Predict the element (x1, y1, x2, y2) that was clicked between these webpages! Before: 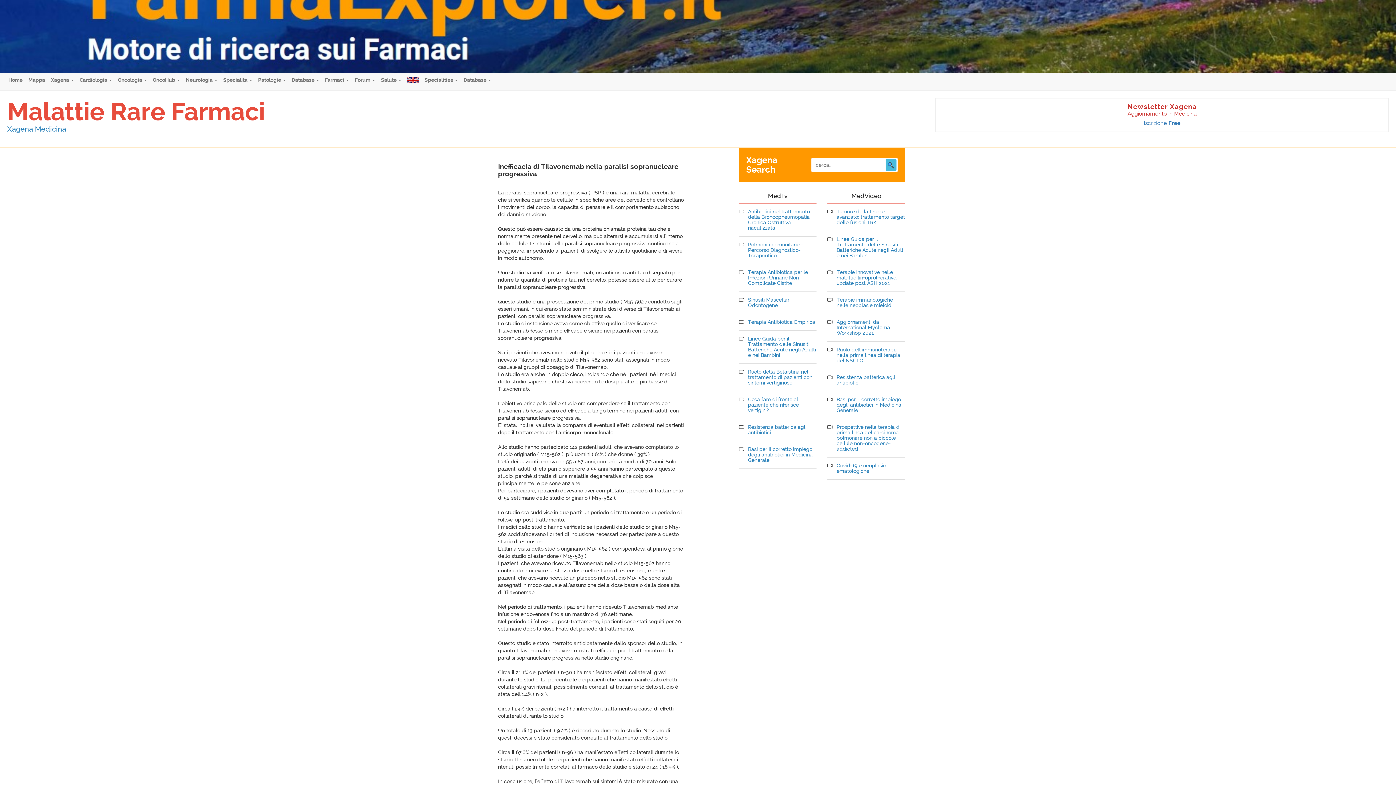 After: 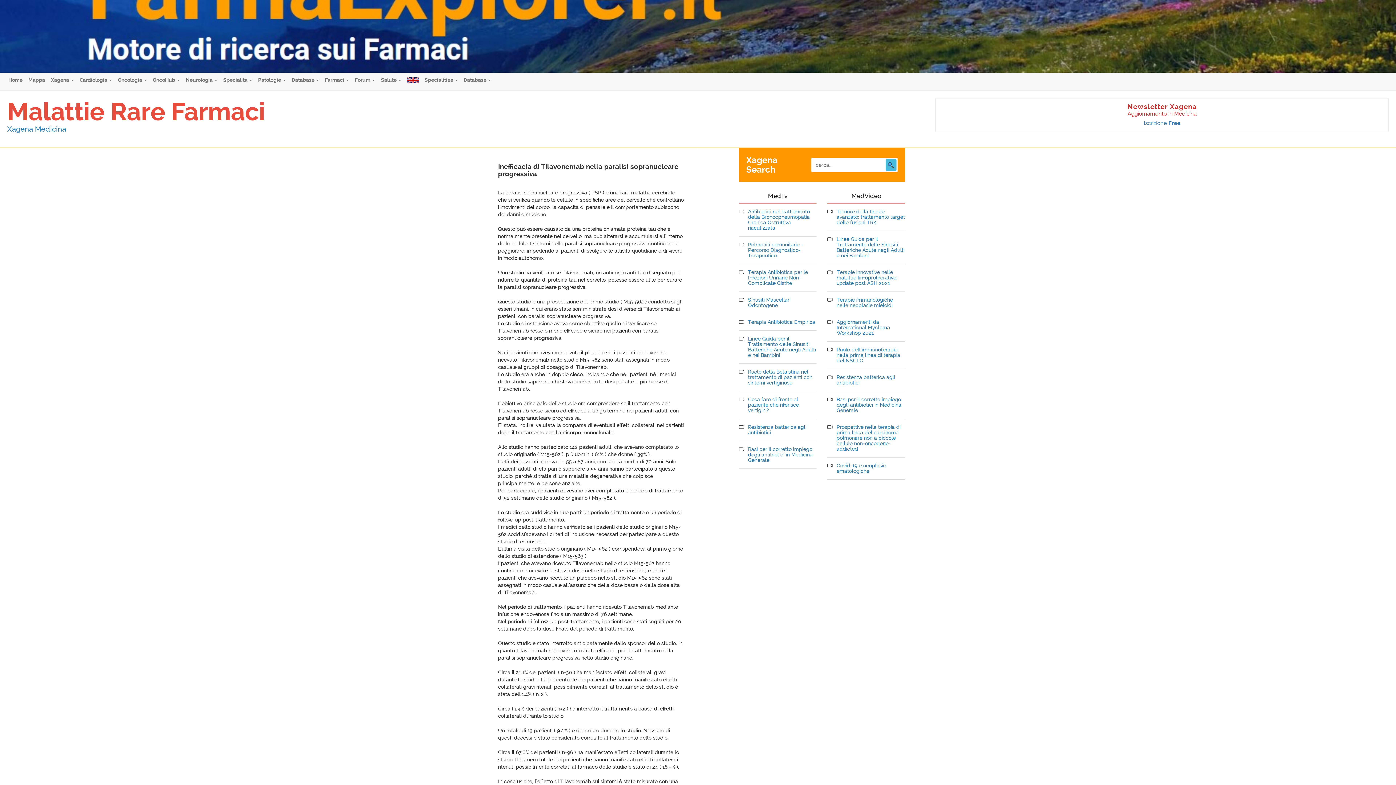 Action: label: Resistenza batterica agli antibiotici bbox: (836, 374, 905, 385)